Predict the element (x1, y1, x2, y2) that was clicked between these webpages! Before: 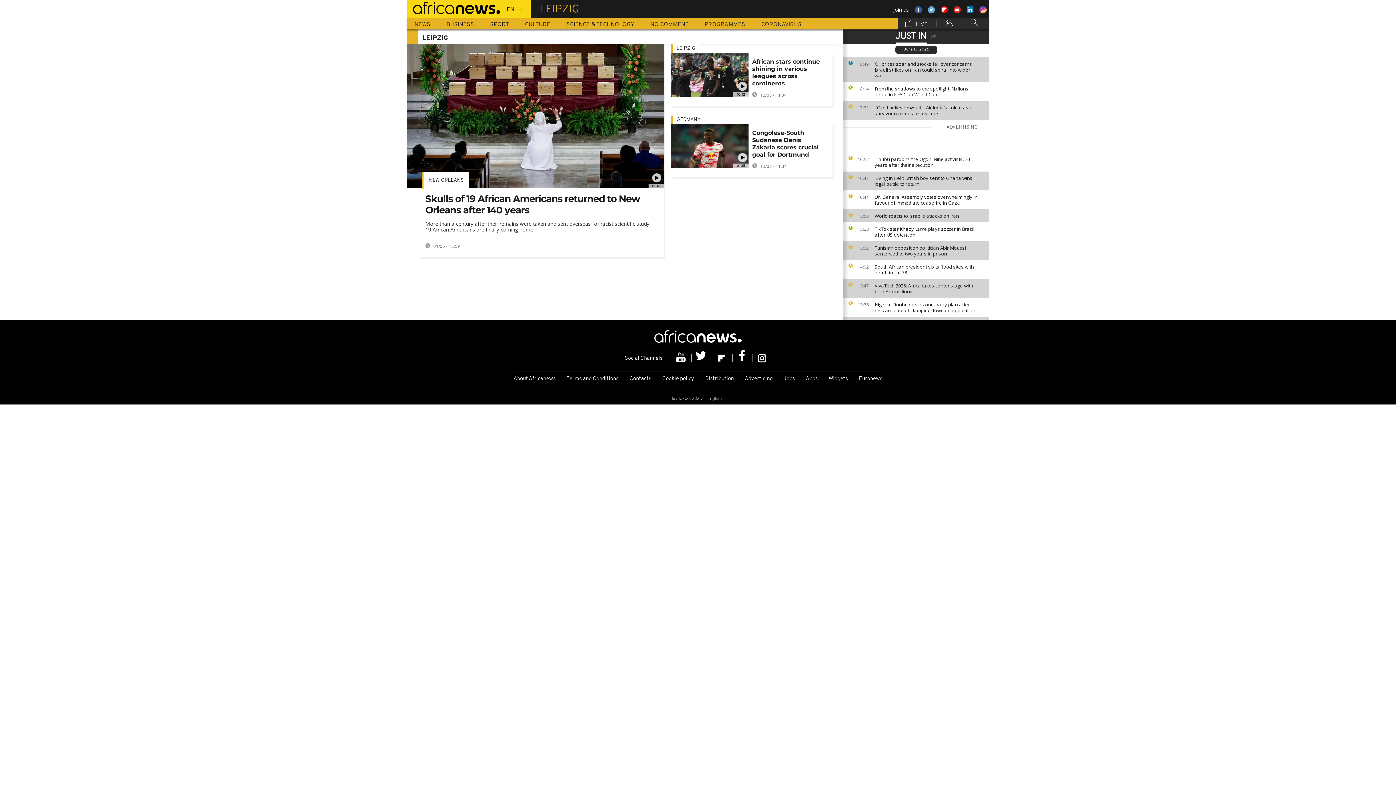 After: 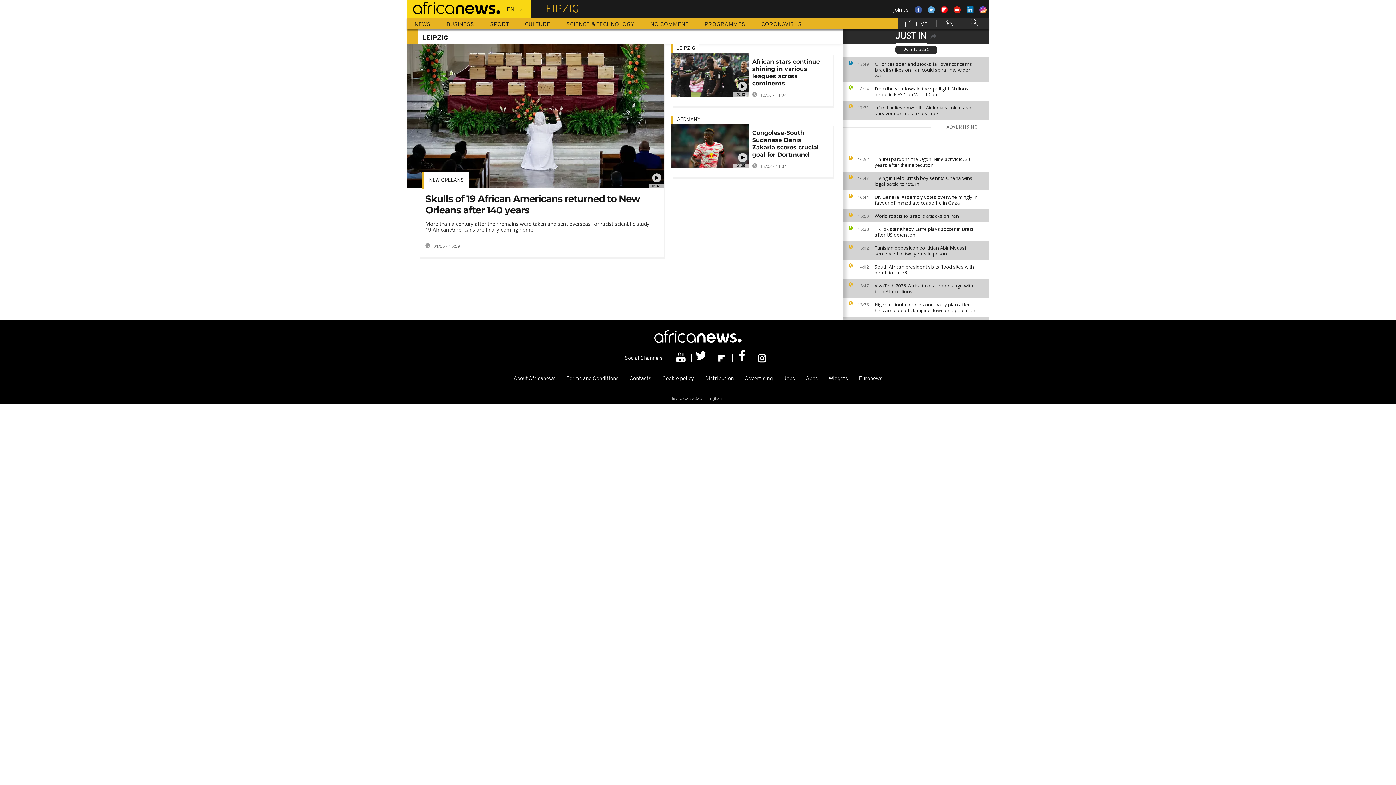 Action: bbox: (752, 353, 771, 361)